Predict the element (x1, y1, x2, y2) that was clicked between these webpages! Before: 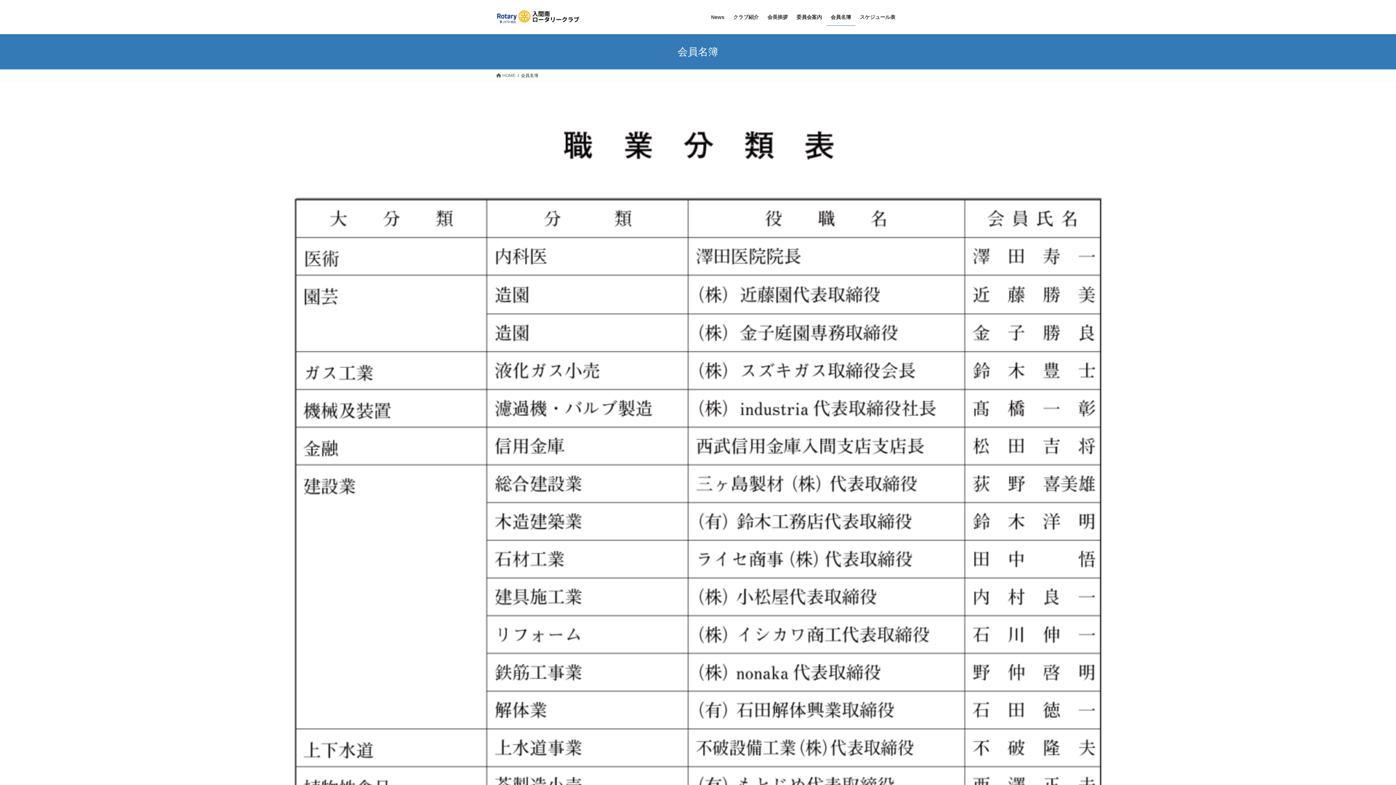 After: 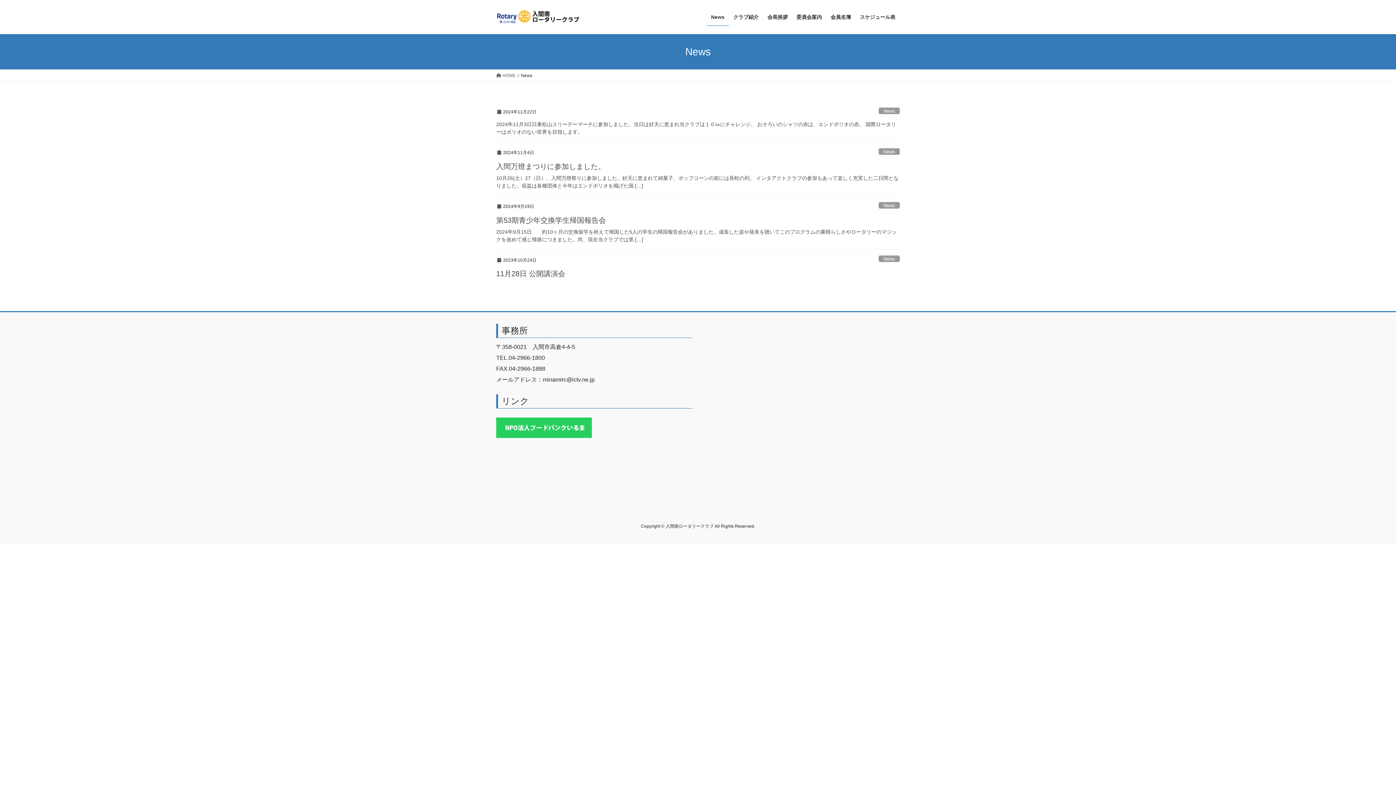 Action: label: News bbox: (706, 8, 729, 25)